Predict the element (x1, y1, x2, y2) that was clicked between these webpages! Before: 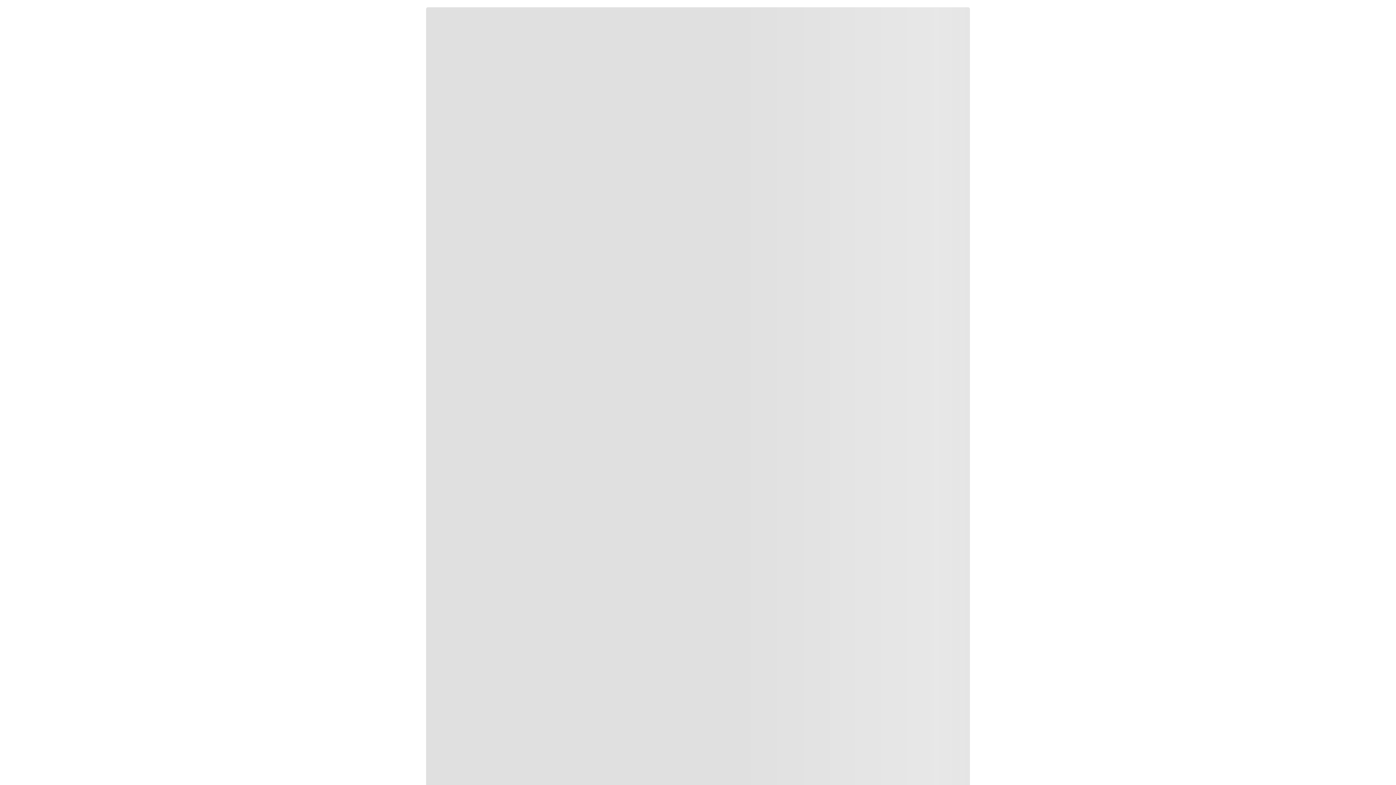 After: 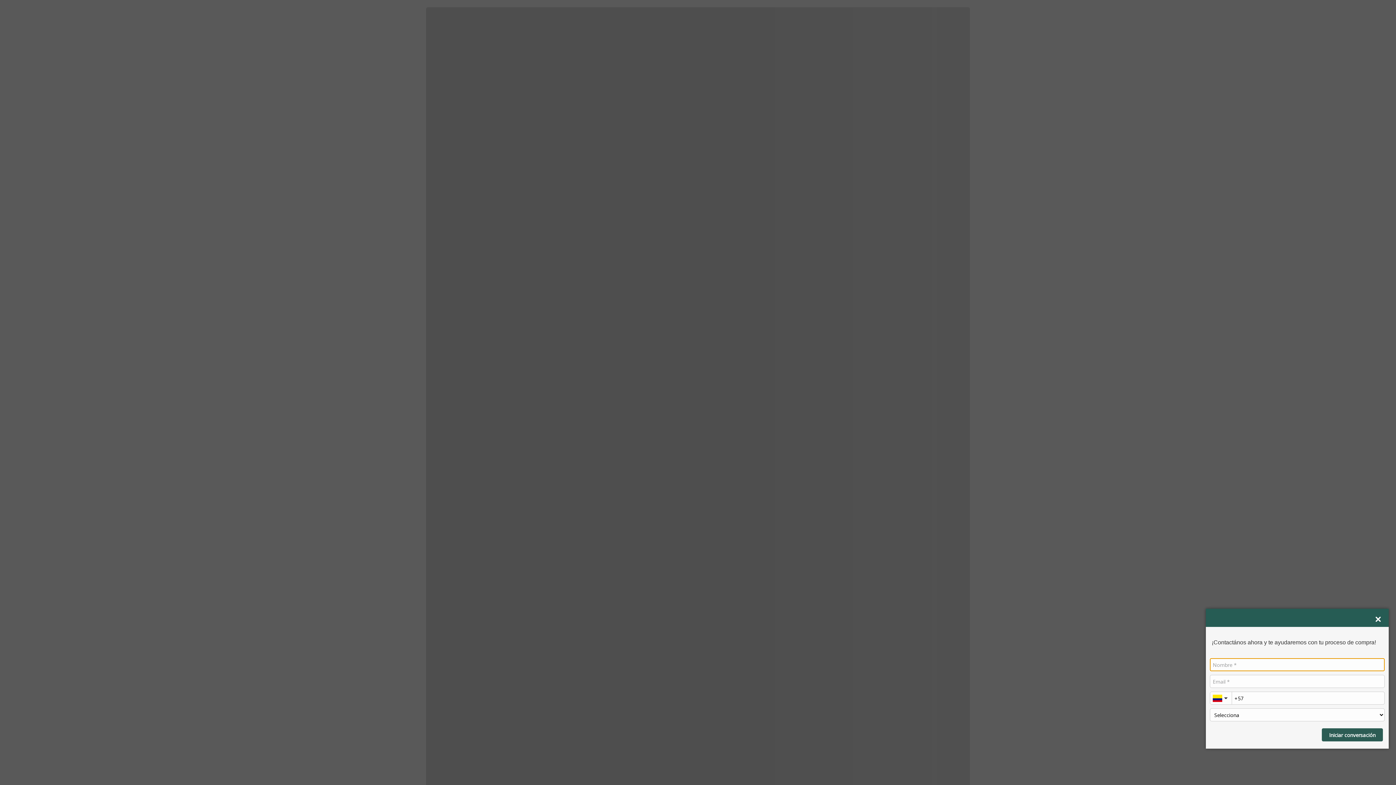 Action: bbox: (1367, 756, 1389, 778) label: Abrir WhatsApp